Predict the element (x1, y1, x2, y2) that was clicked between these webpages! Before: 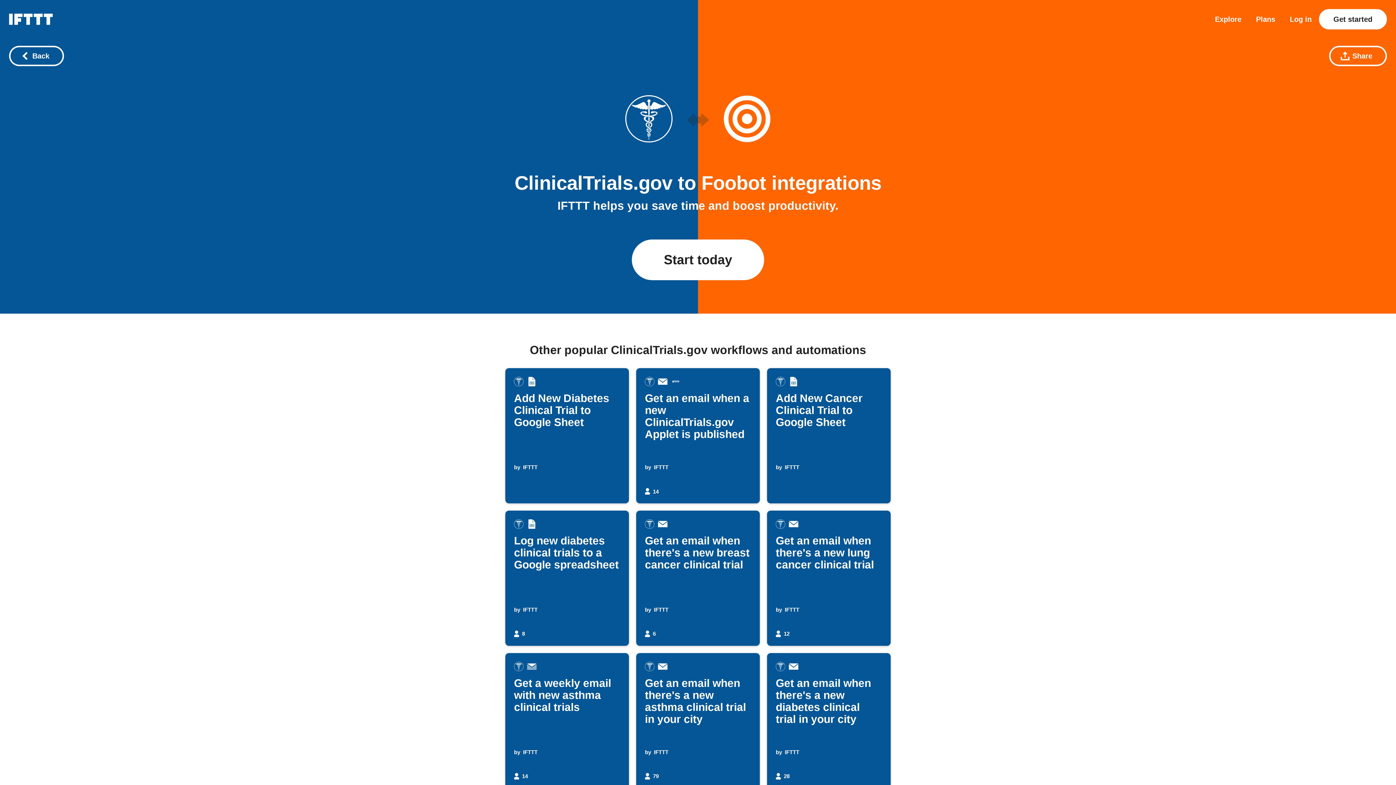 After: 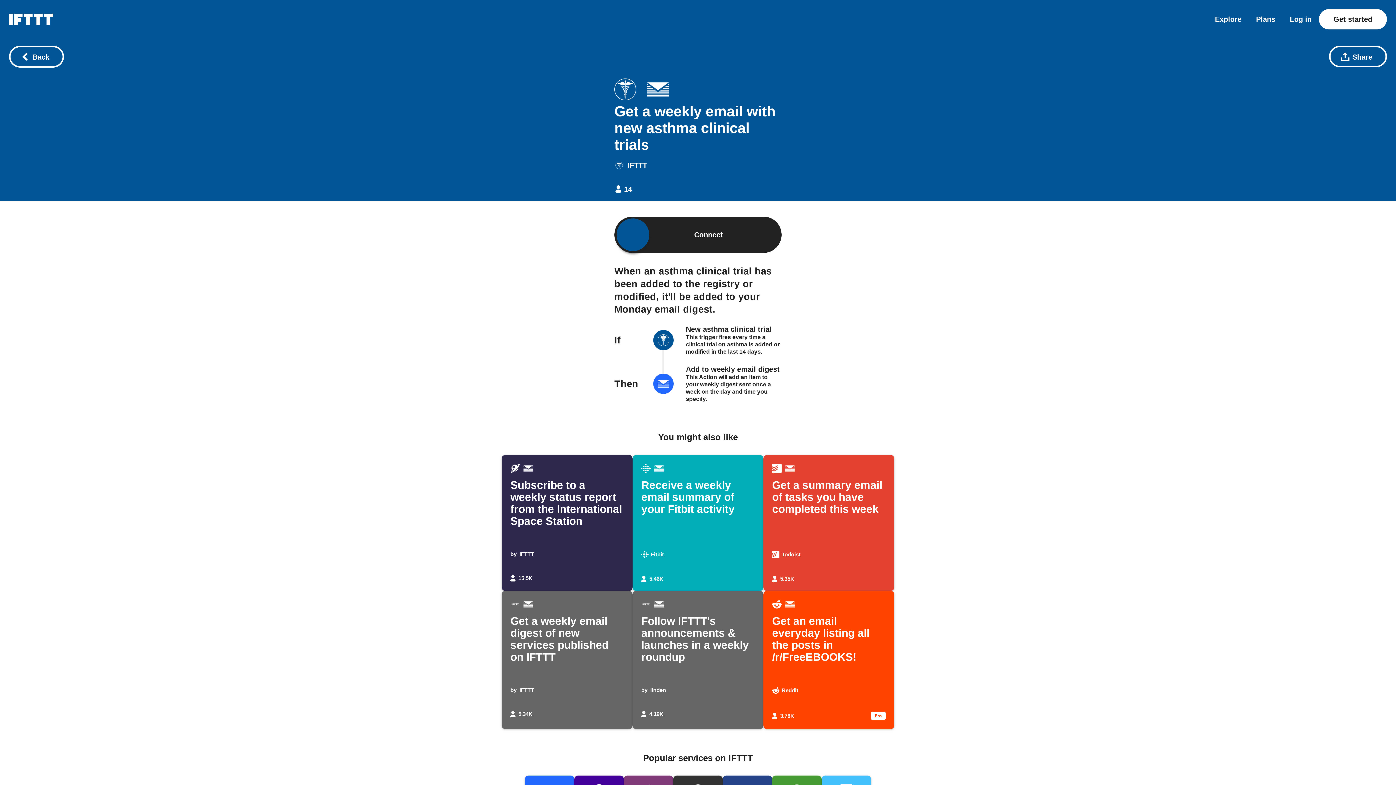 Action: label: Get a weekly email with new asthma clinical trials
by IFTTT
14 bbox: (505, 653, 629, 788)